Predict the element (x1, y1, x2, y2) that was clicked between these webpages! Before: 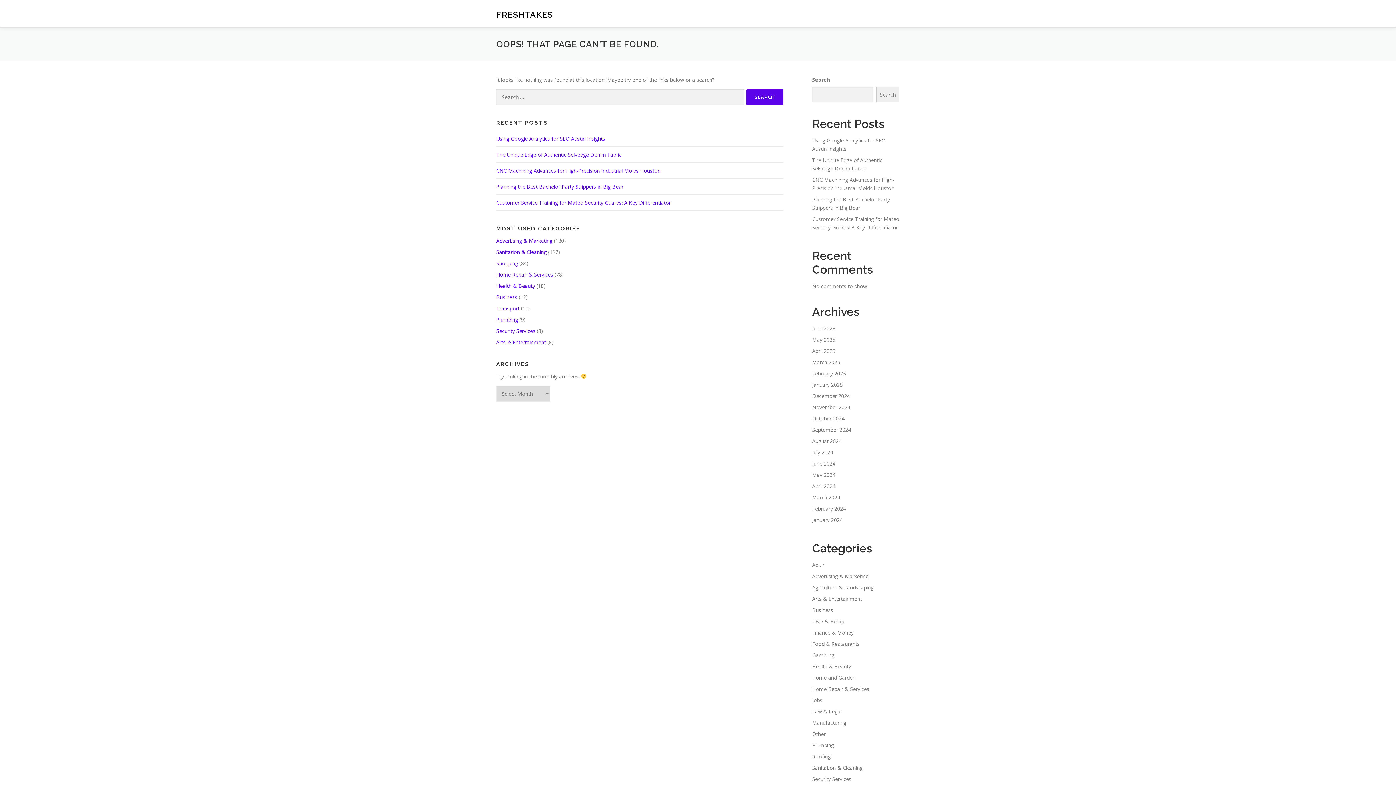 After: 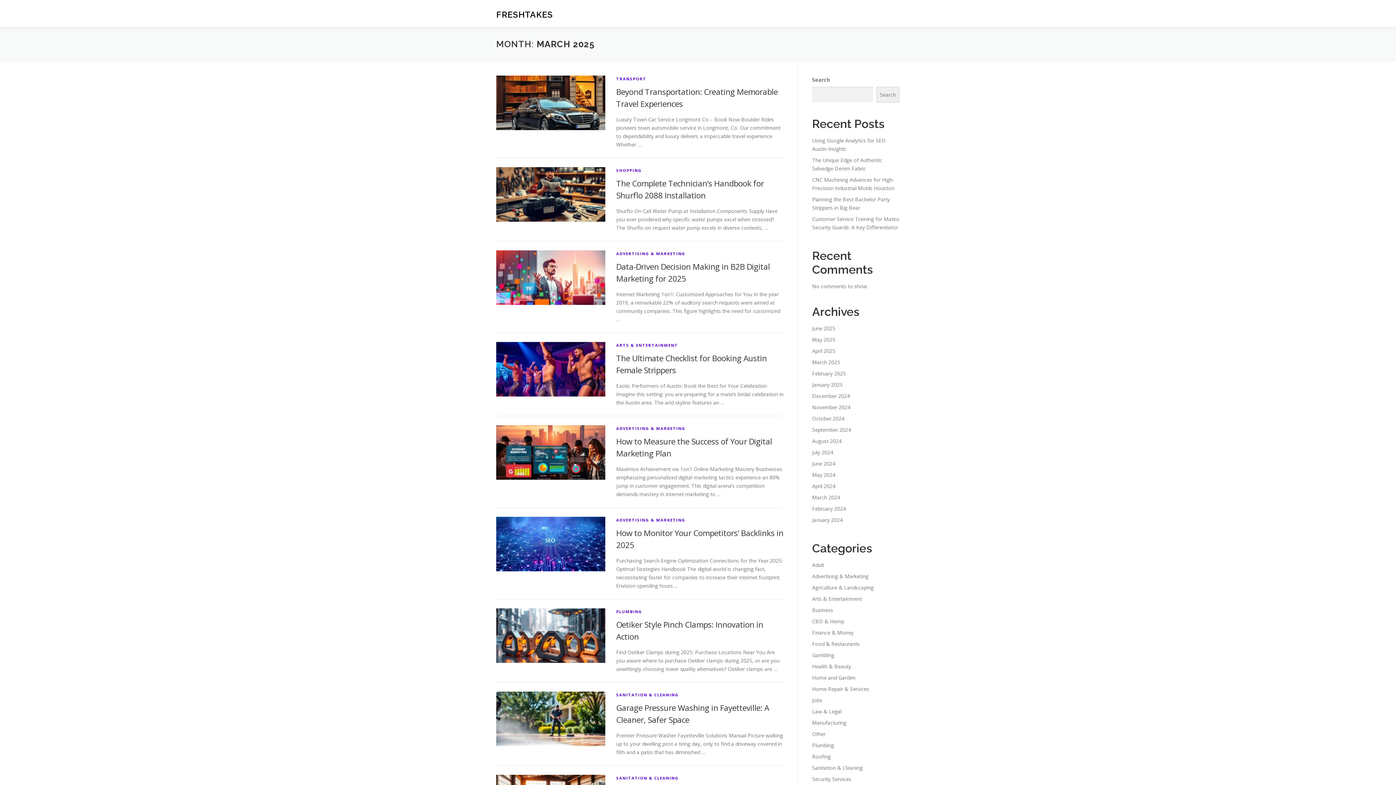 Action: label: March 2025 bbox: (812, 358, 840, 365)